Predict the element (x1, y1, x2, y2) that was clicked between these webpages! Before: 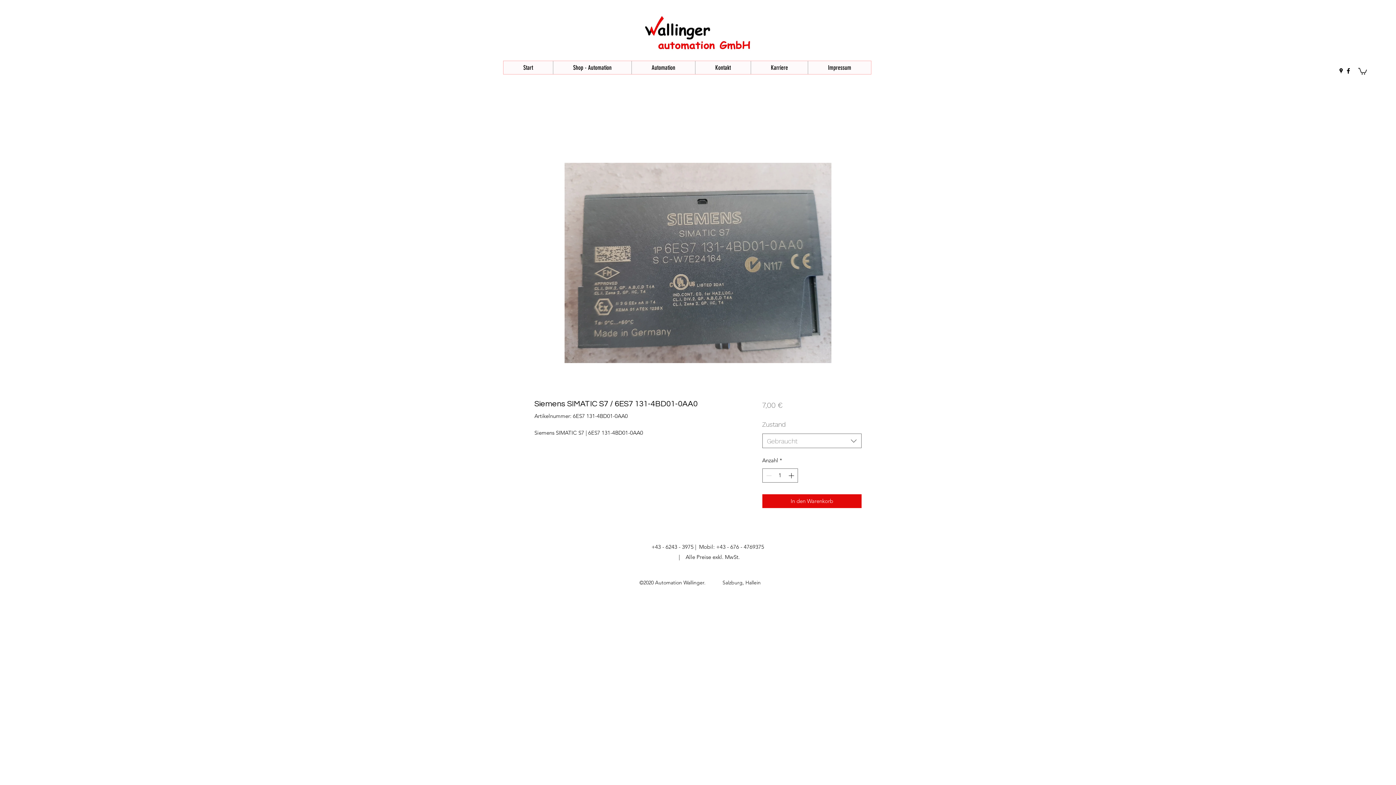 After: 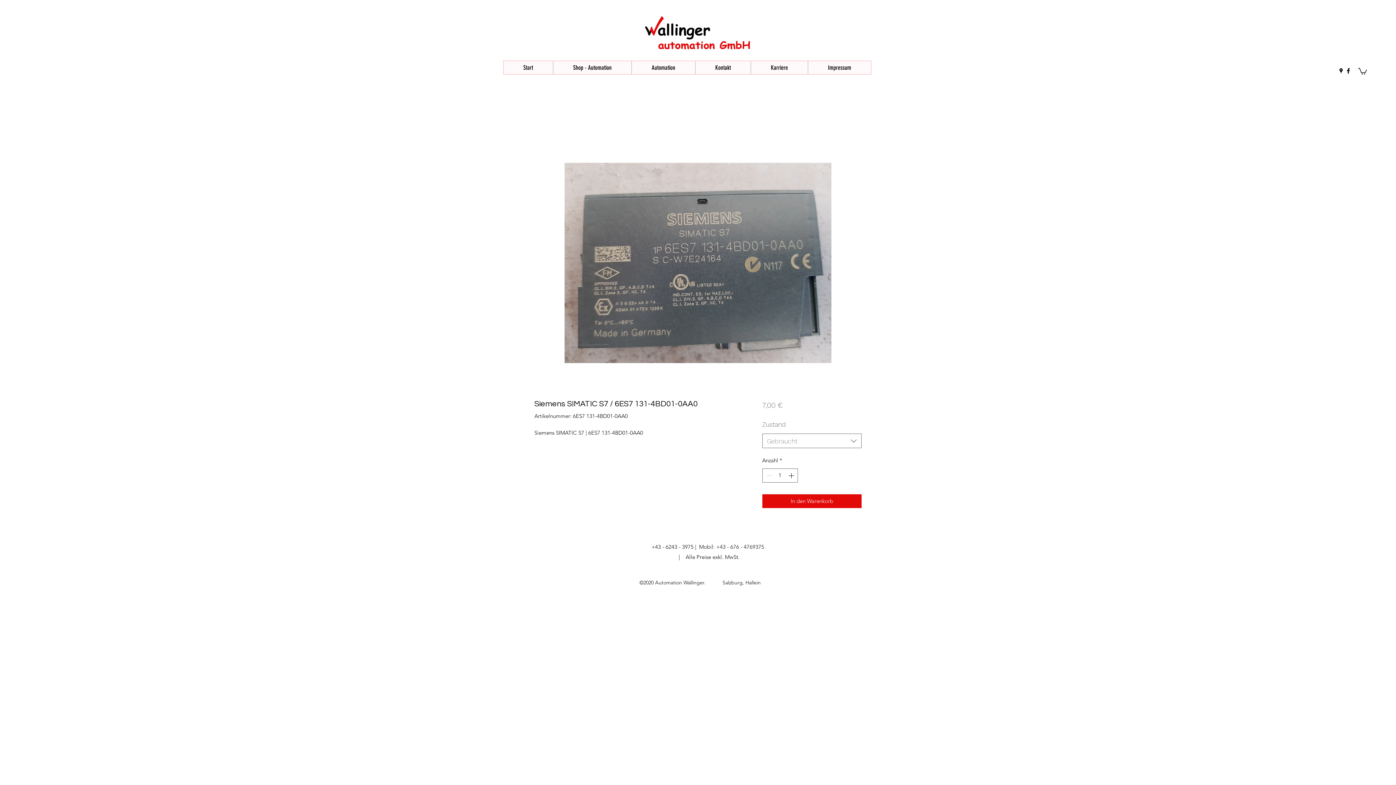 Action: bbox: (1358, 67, 1367, 74)